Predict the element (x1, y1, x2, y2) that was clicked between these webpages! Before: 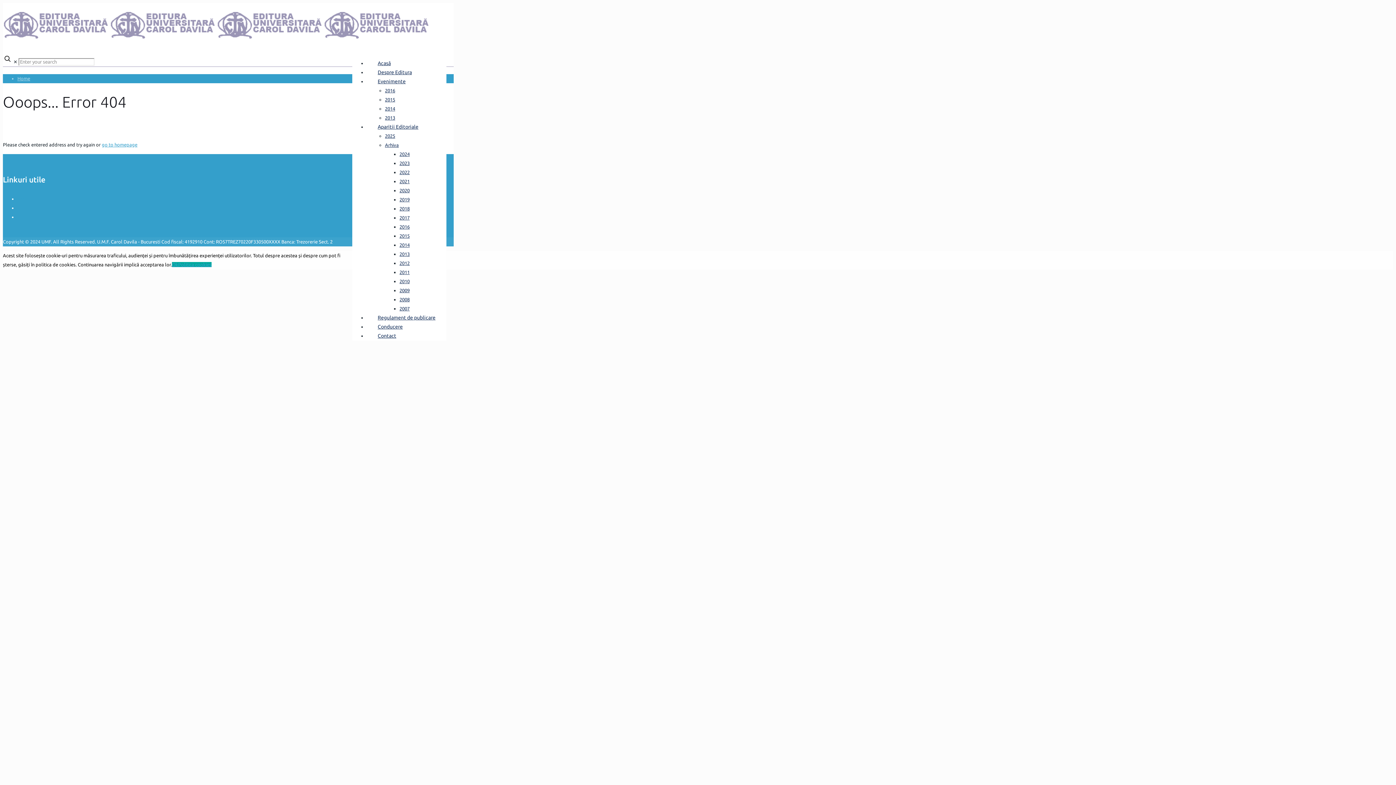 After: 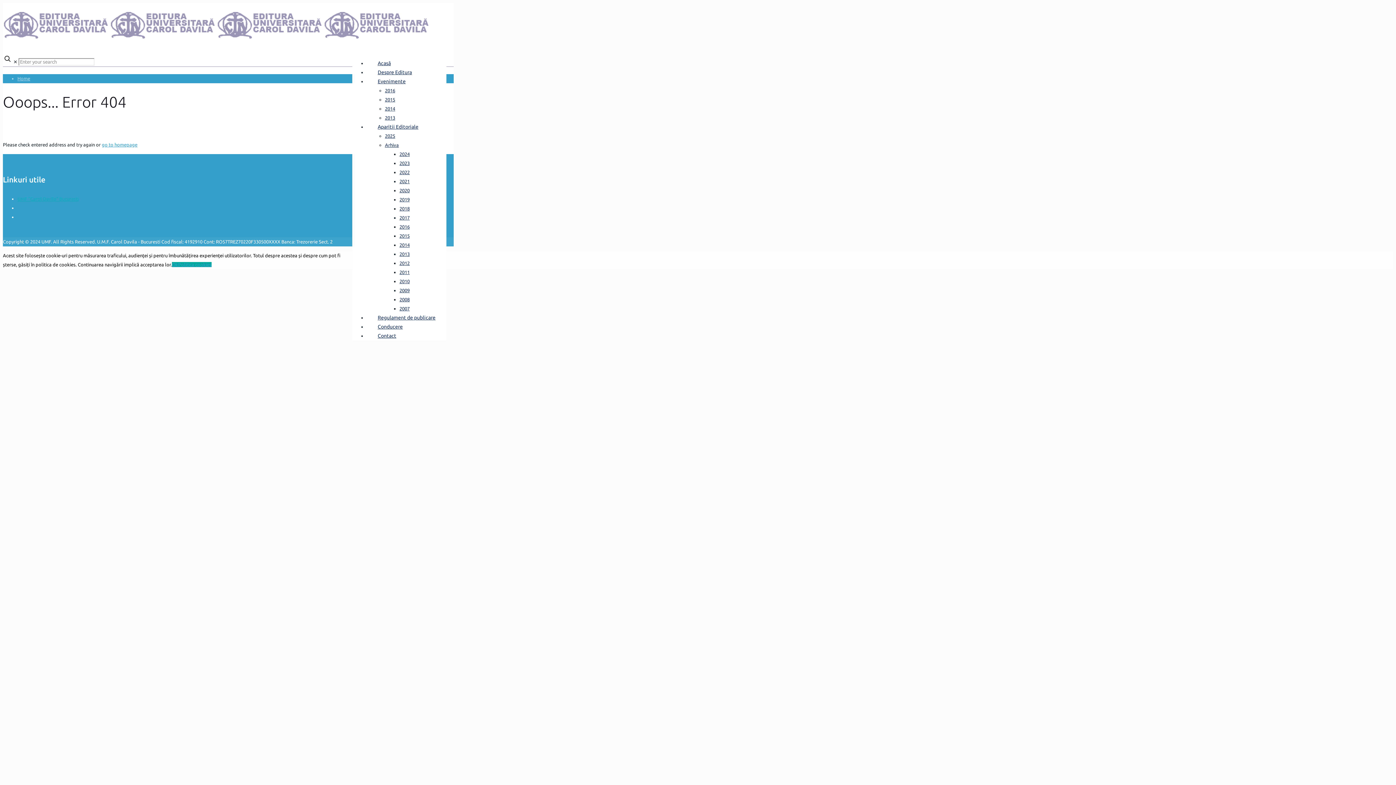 Action: bbox: (17, 196, 78, 201) label: UMF "Carol Davila" Bucuresti